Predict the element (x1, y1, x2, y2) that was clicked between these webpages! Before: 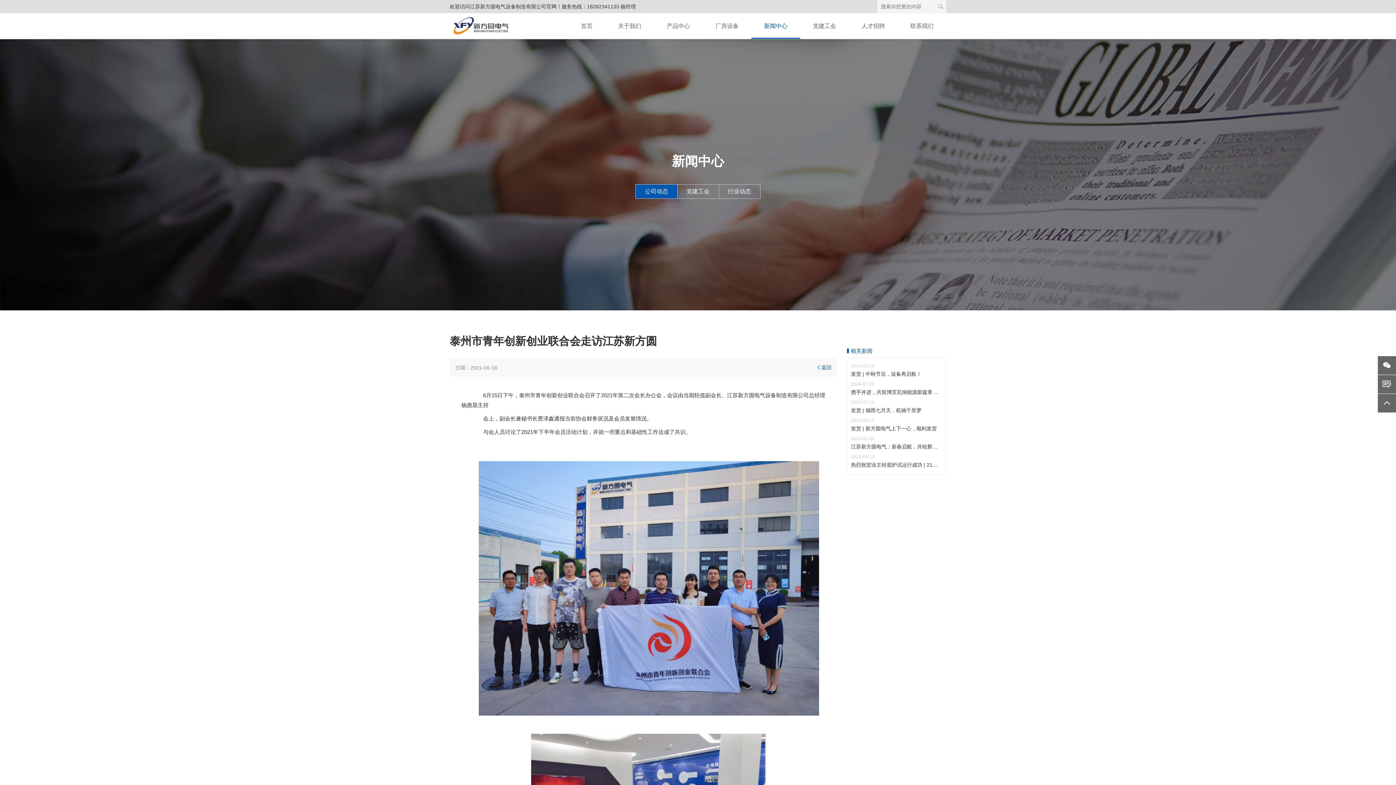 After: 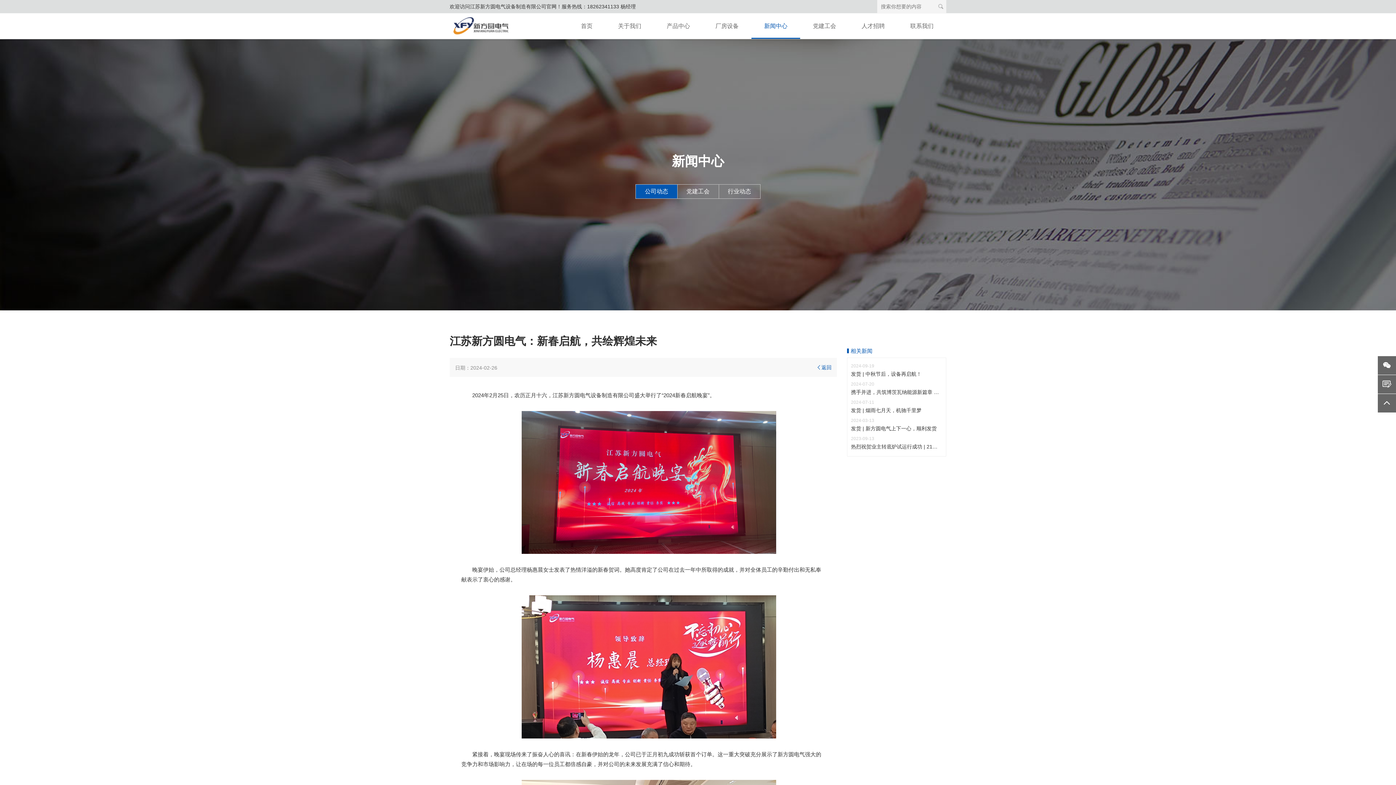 Action: bbox: (851, 443, 942, 451) label: 江苏新方圆电气：新春启航，共绘辉煌未来